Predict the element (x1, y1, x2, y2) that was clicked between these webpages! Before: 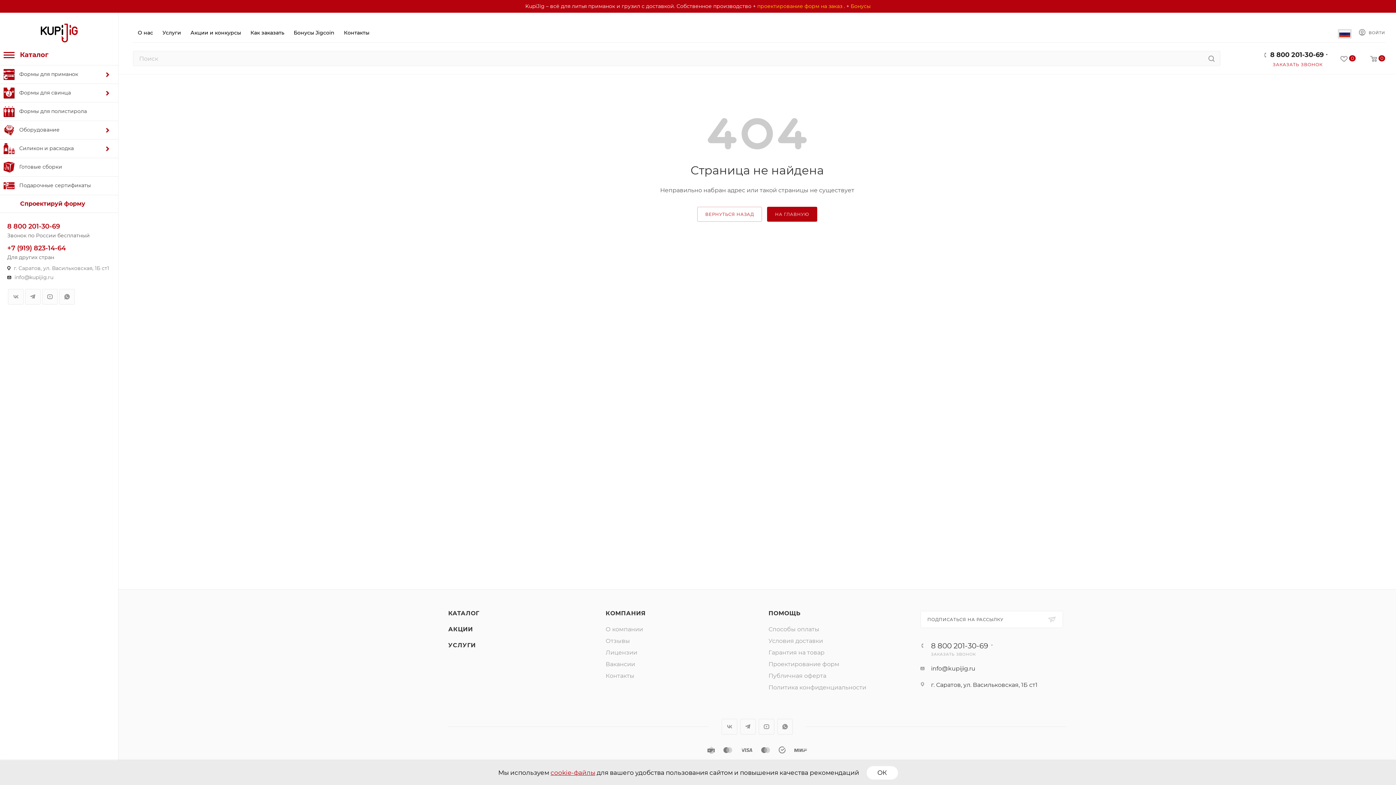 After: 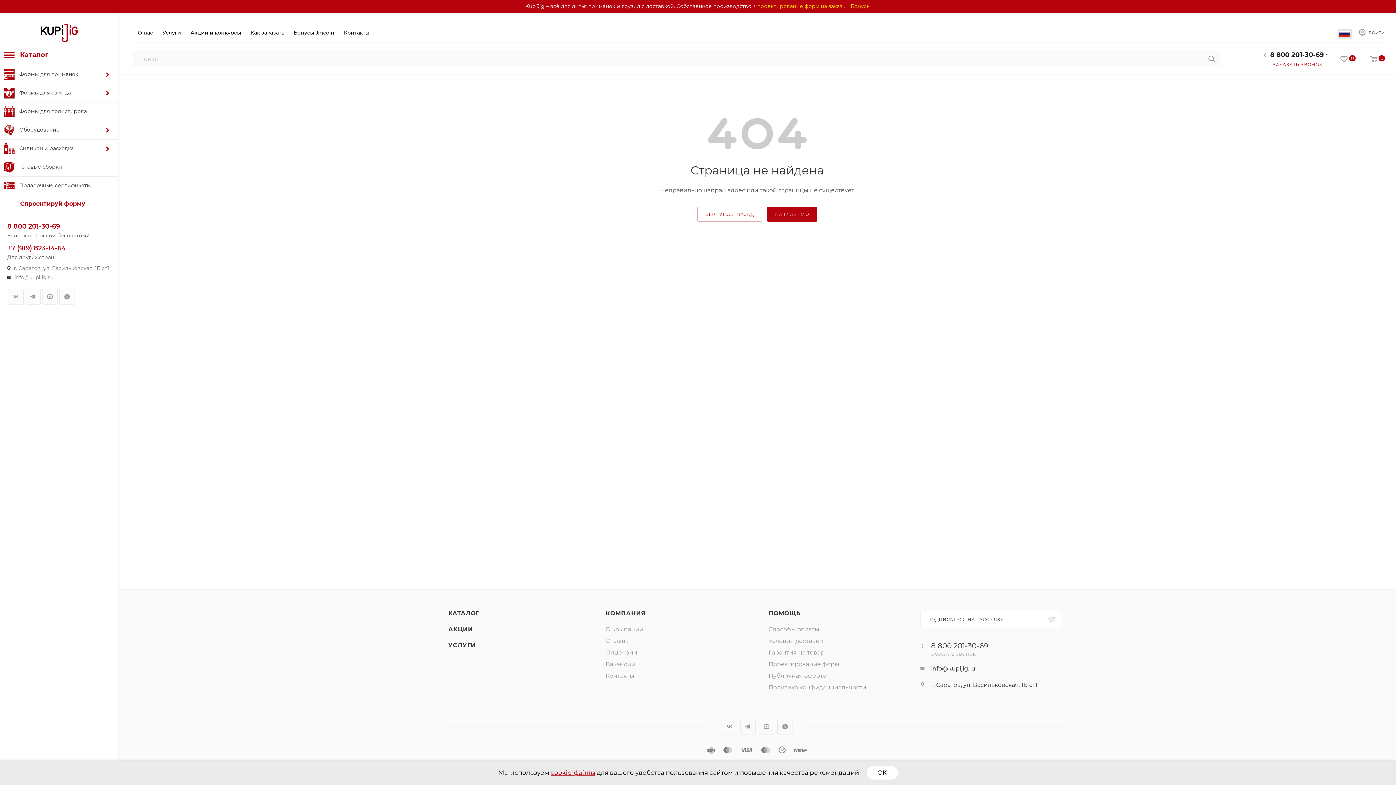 Action: label: +7 (919) 823-14-64 bbox: (0, 240, 65, 252)